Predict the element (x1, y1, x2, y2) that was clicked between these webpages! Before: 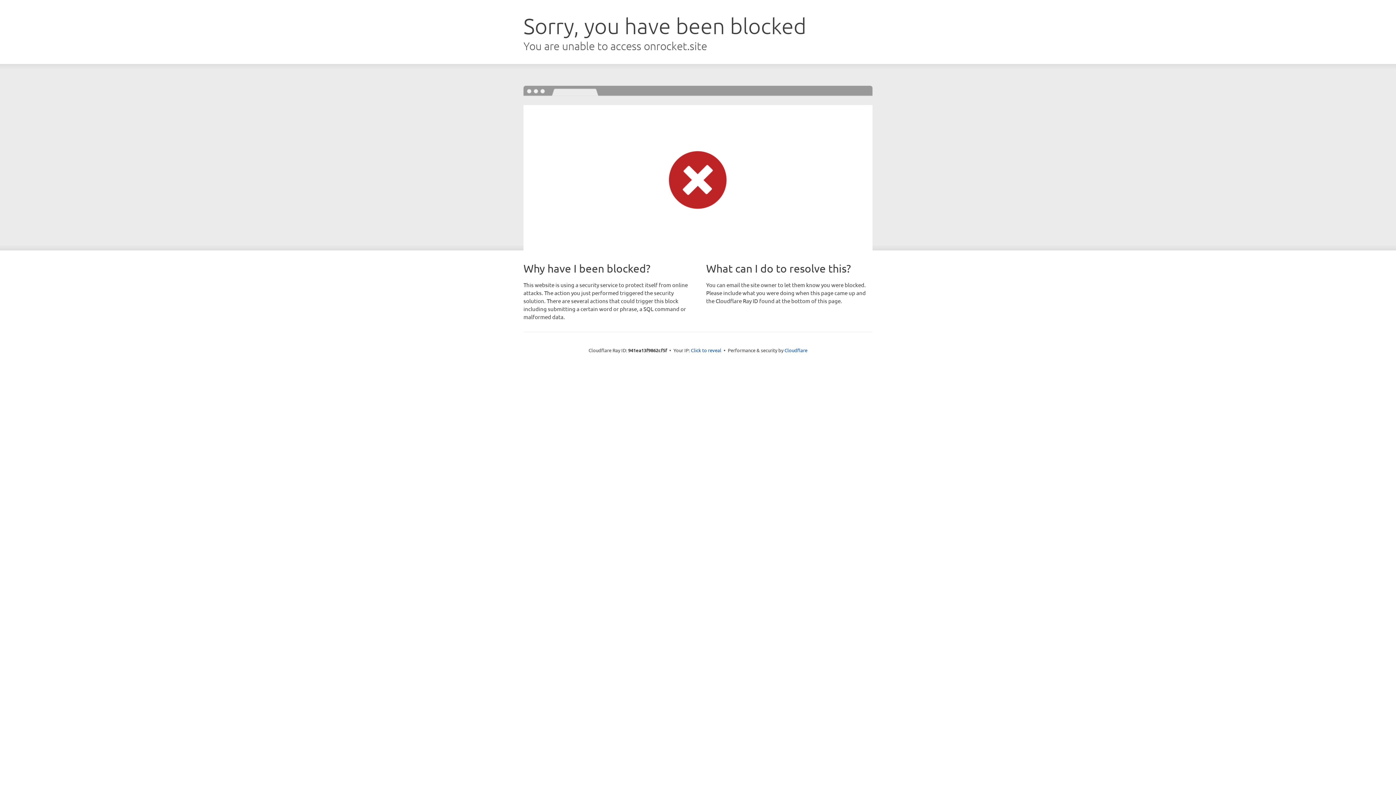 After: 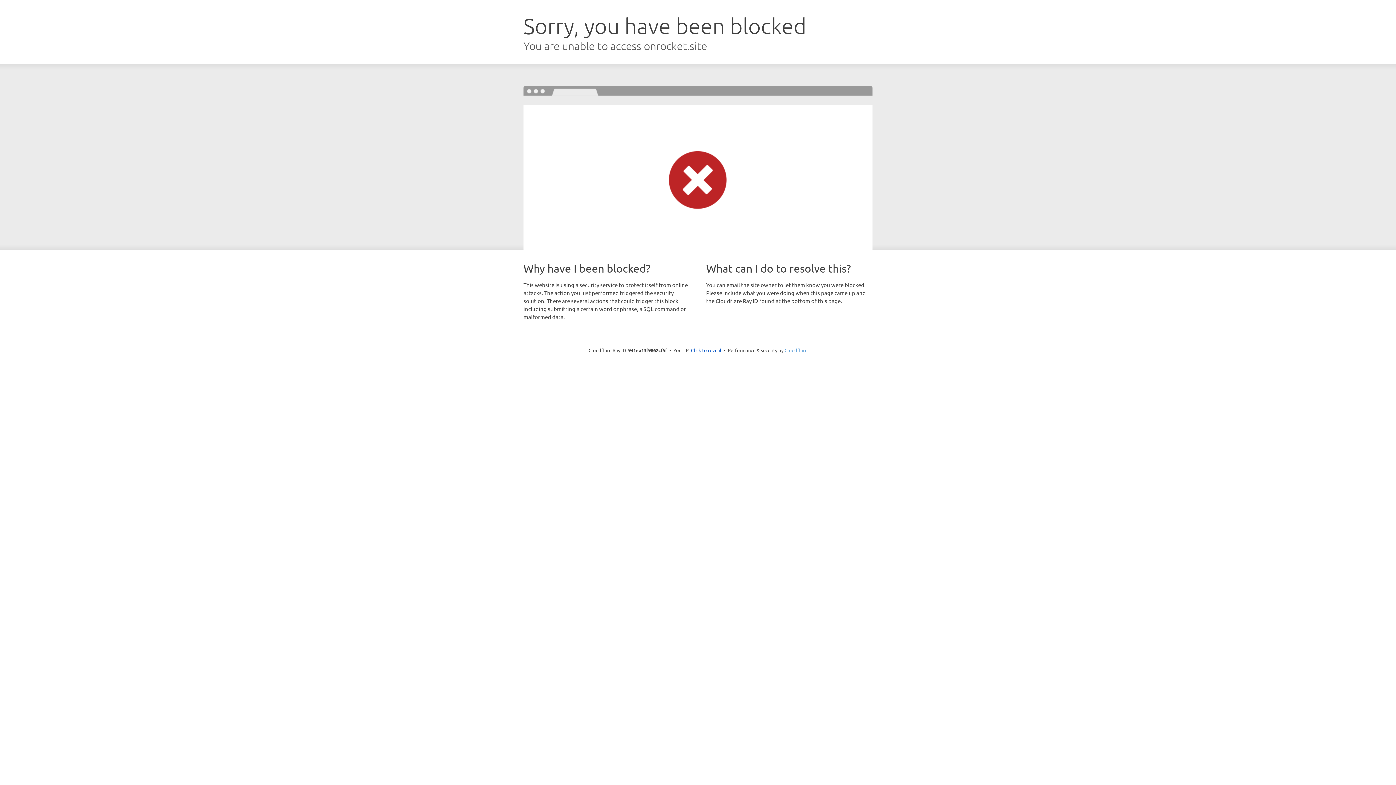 Action: label: Cloudflare bbox: (784, 347, 807, 353)